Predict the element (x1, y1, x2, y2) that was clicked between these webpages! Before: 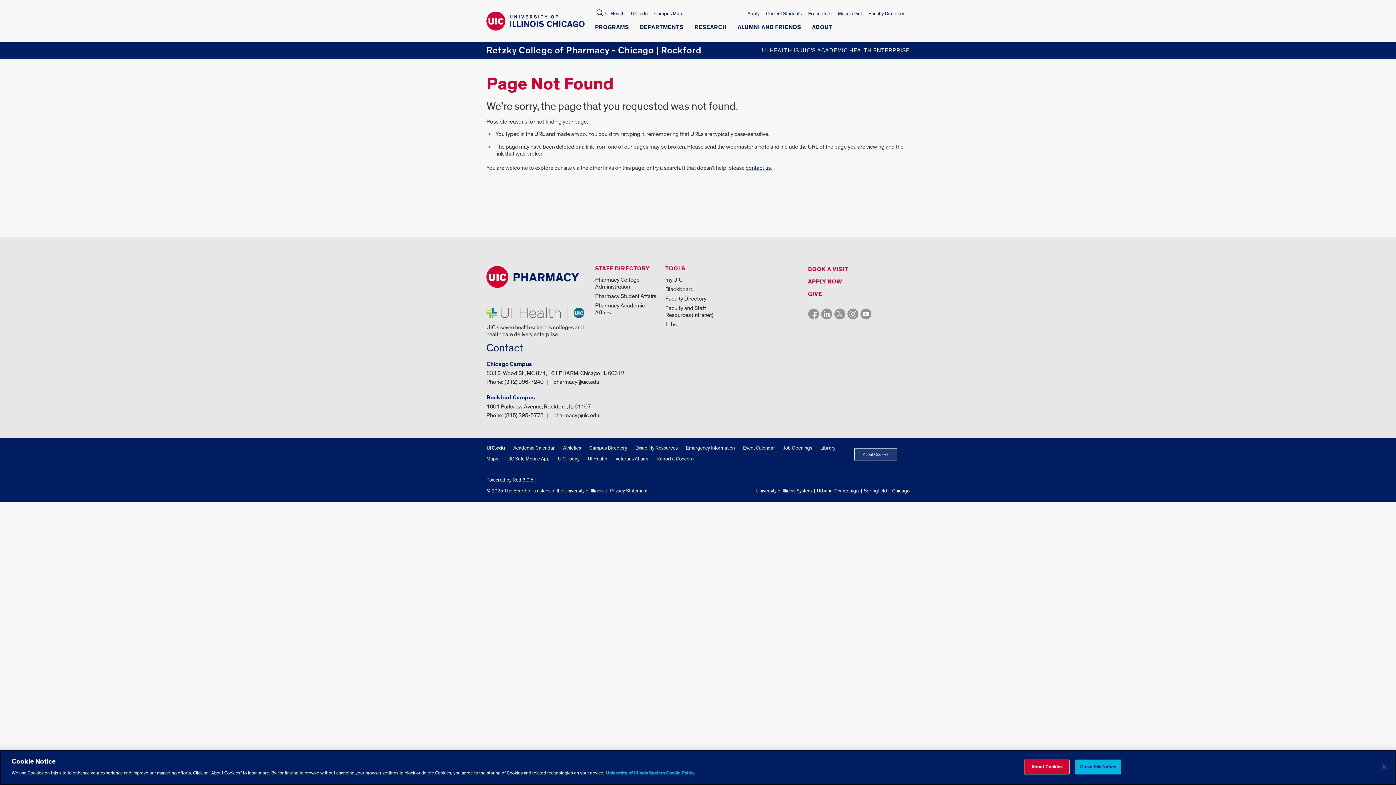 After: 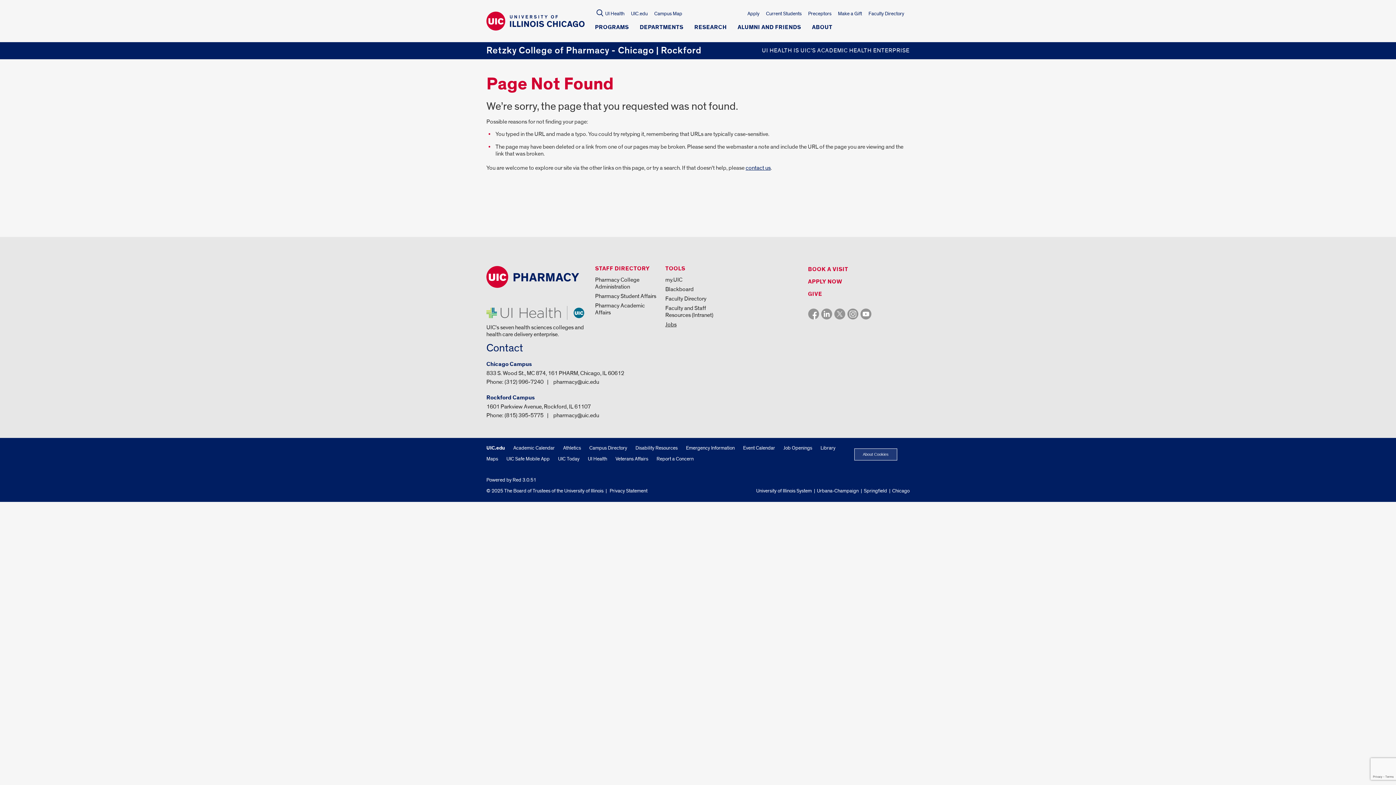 Action: label: Jobs bbox: (665, 321, 676, 328)